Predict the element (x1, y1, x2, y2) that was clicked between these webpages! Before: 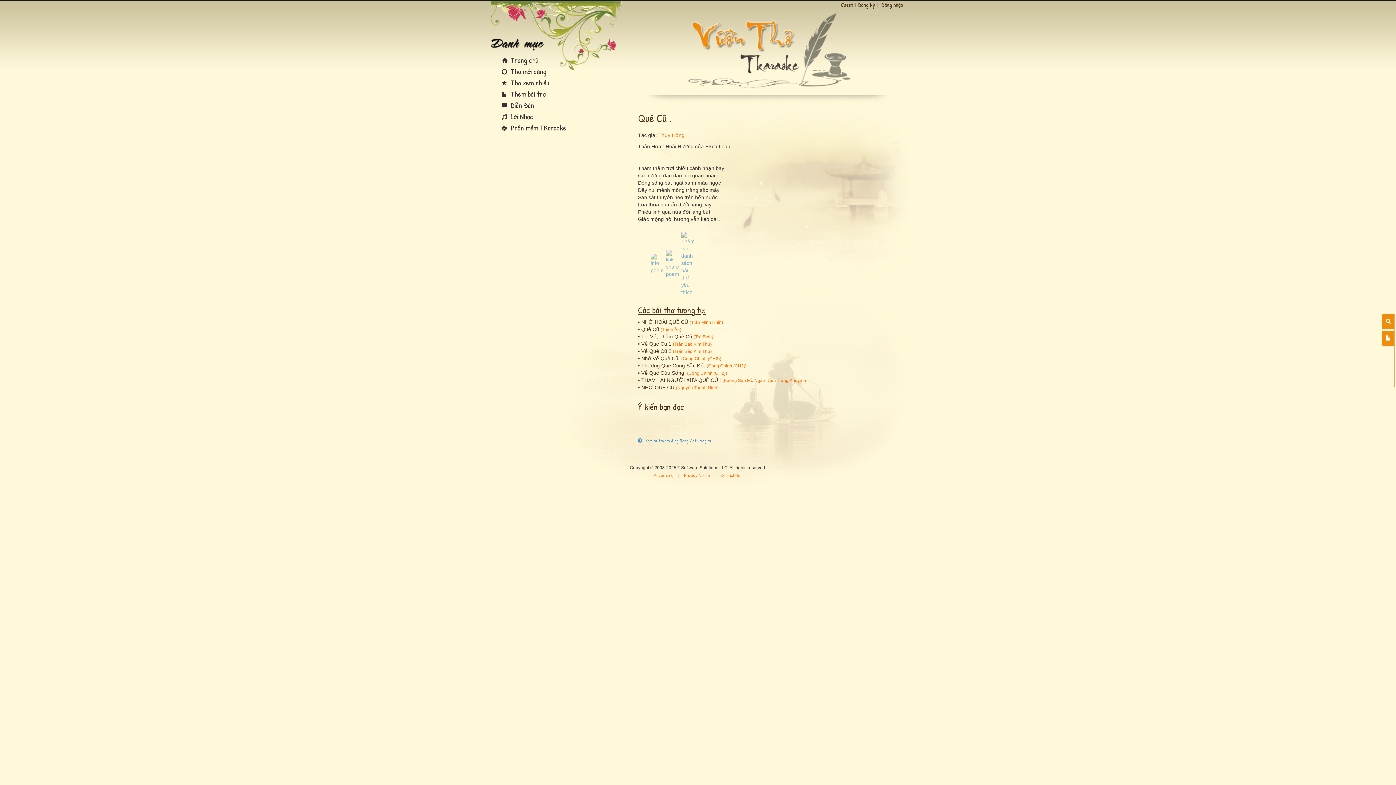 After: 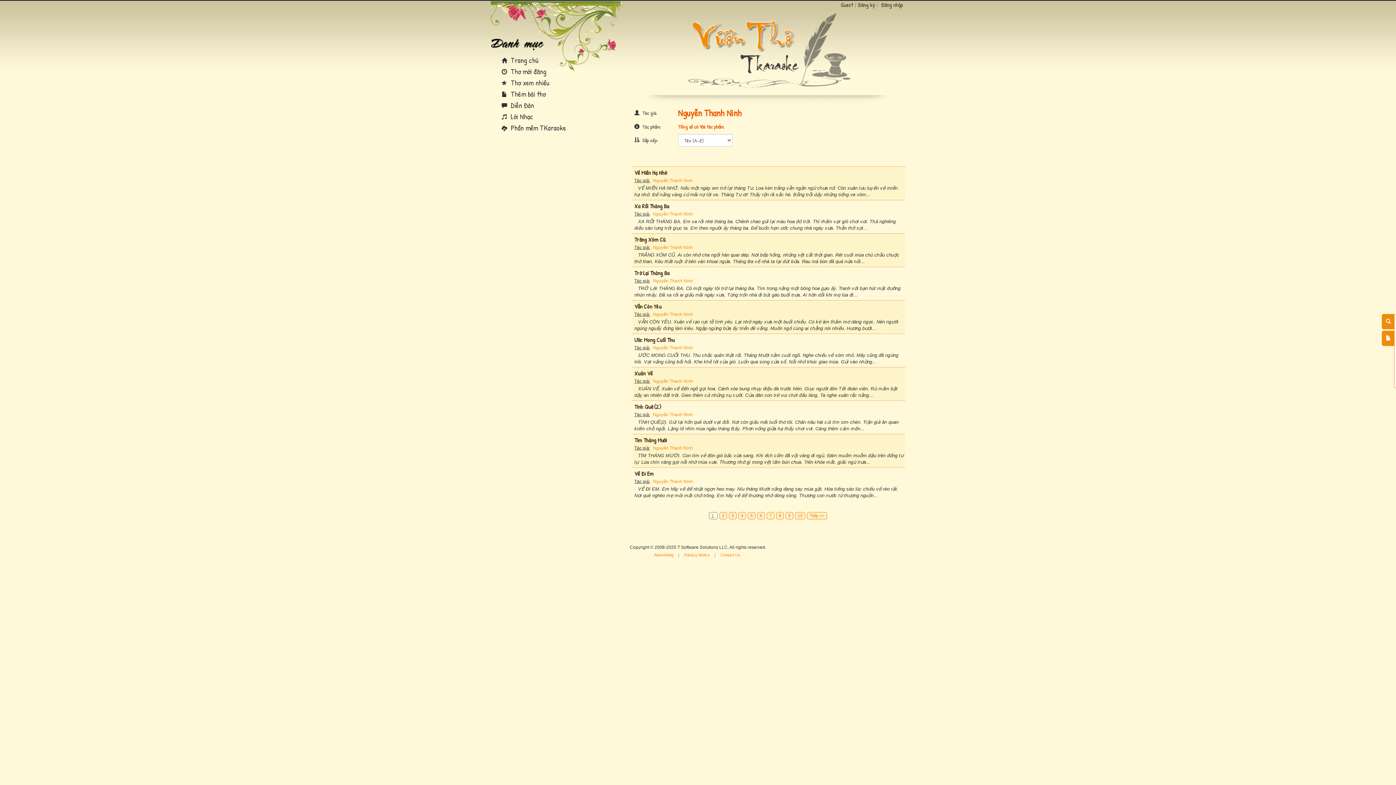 Action: label: Nguyễn Thanh Ninh bbox: (677, 385, 717, 390)